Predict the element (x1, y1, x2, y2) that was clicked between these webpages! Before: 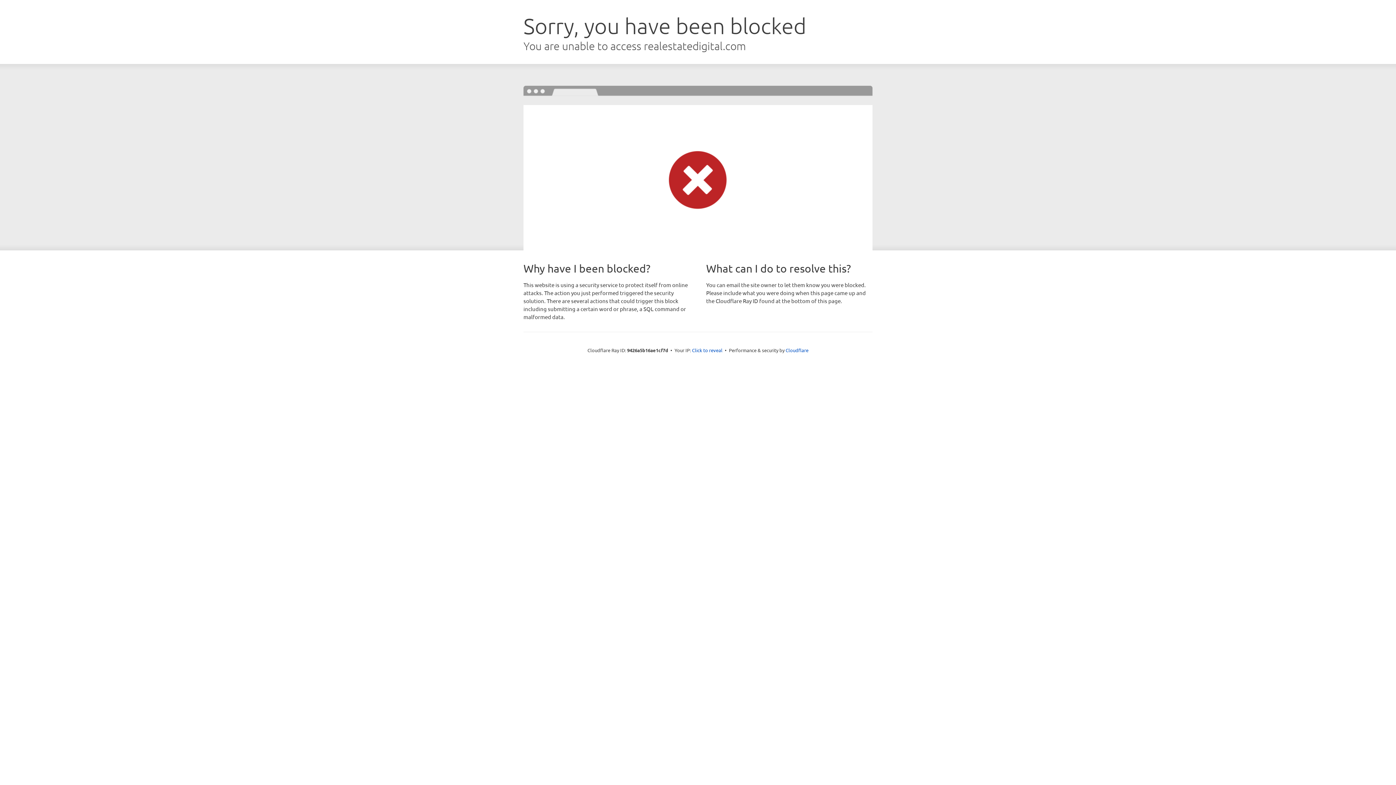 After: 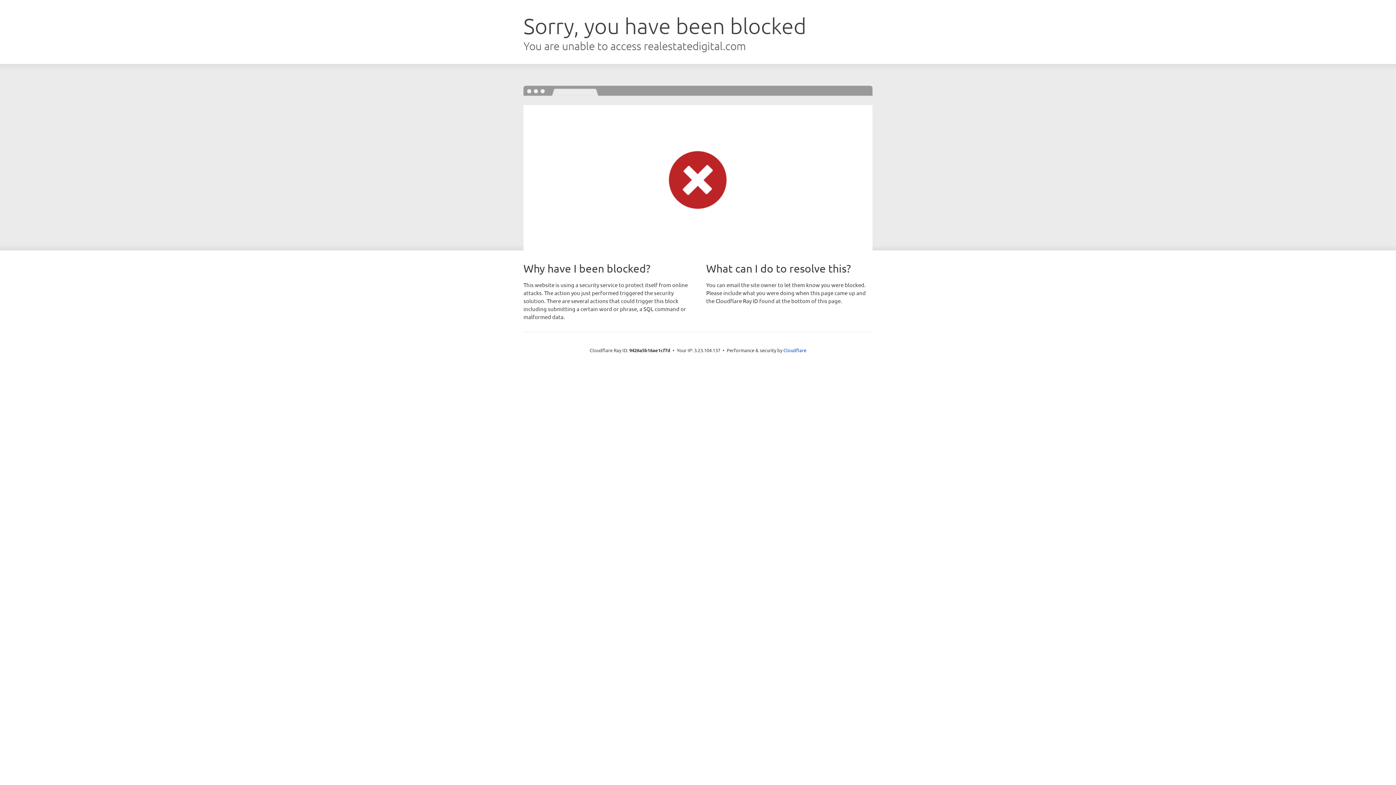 Action: label: Click to reveal bbox: (692, 346, 722, 353)